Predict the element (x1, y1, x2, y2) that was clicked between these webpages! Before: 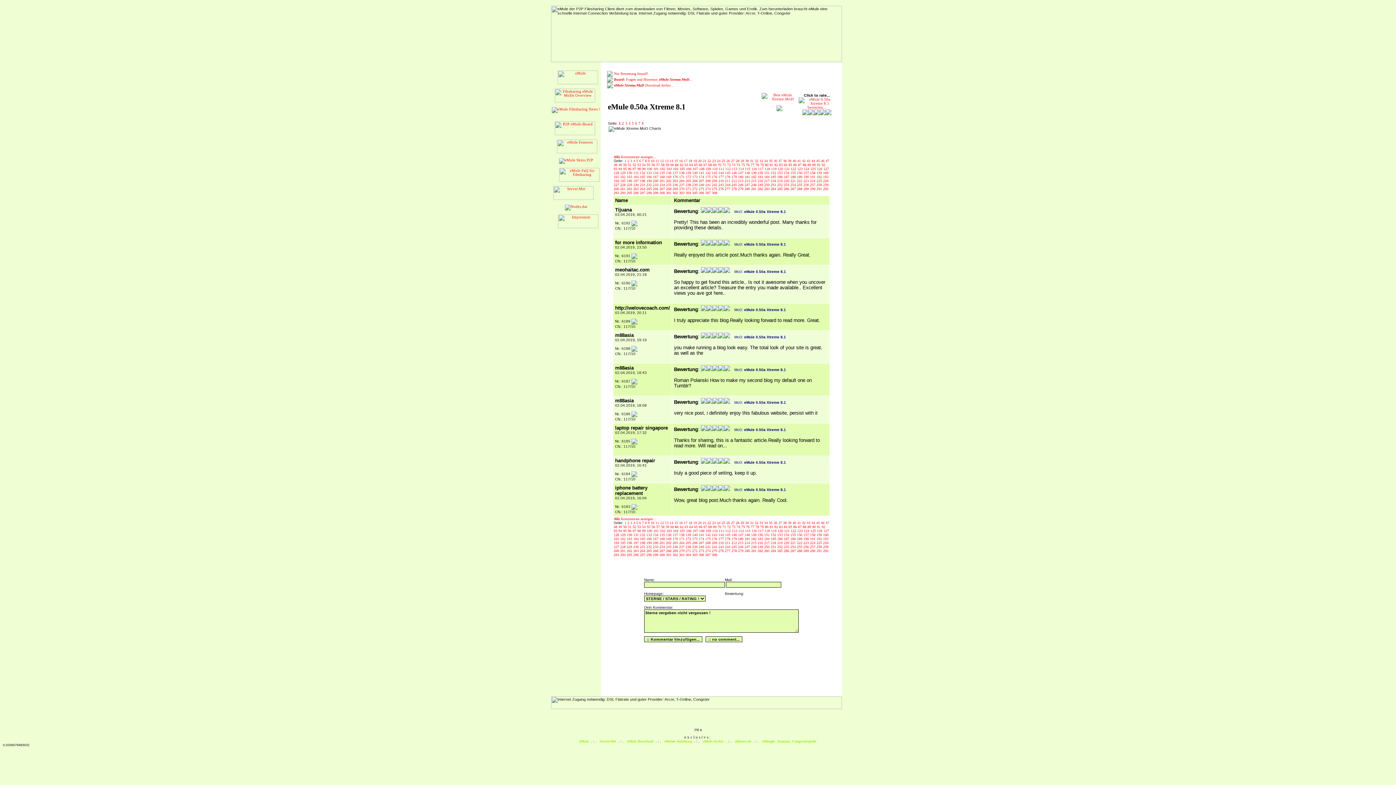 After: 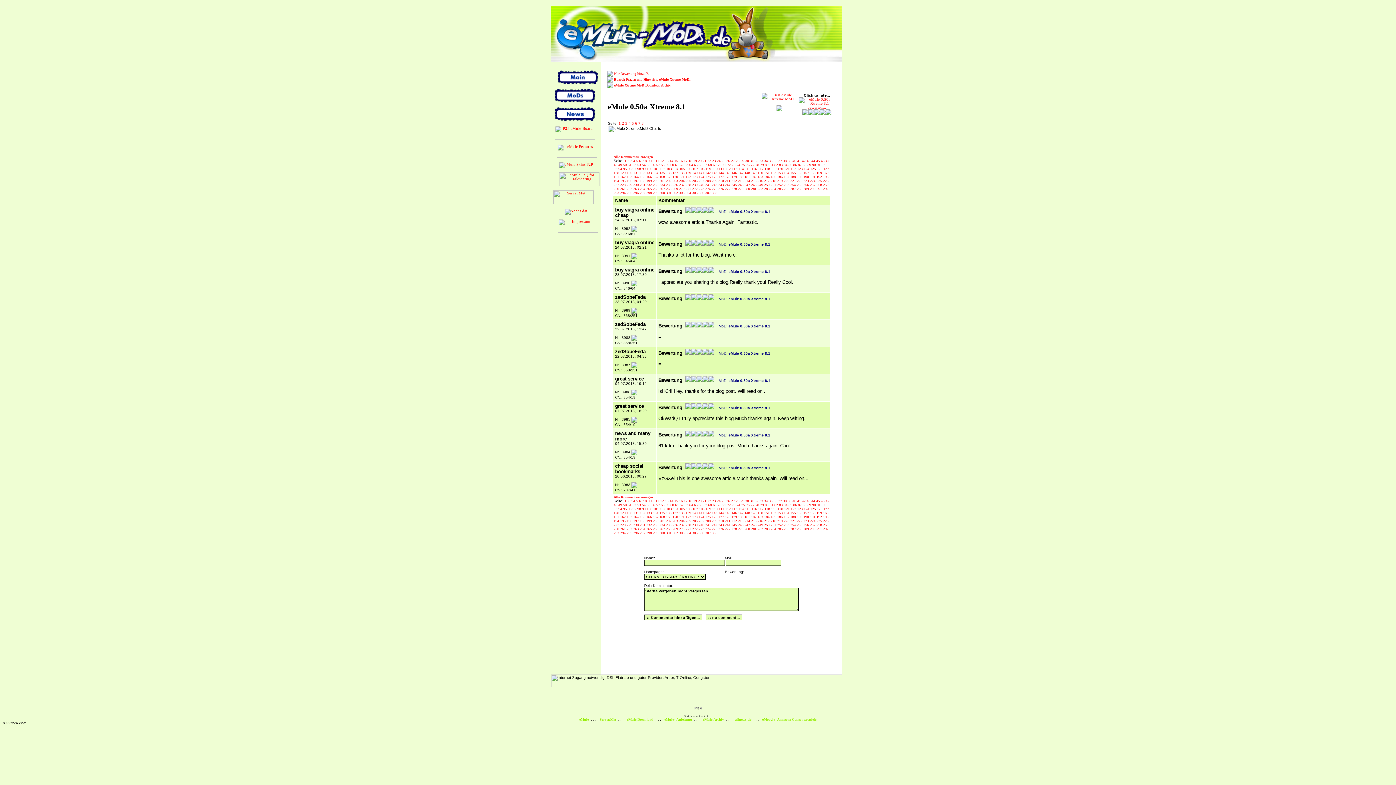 Action: label: 281  bbox: (751, 548, 757, 552)